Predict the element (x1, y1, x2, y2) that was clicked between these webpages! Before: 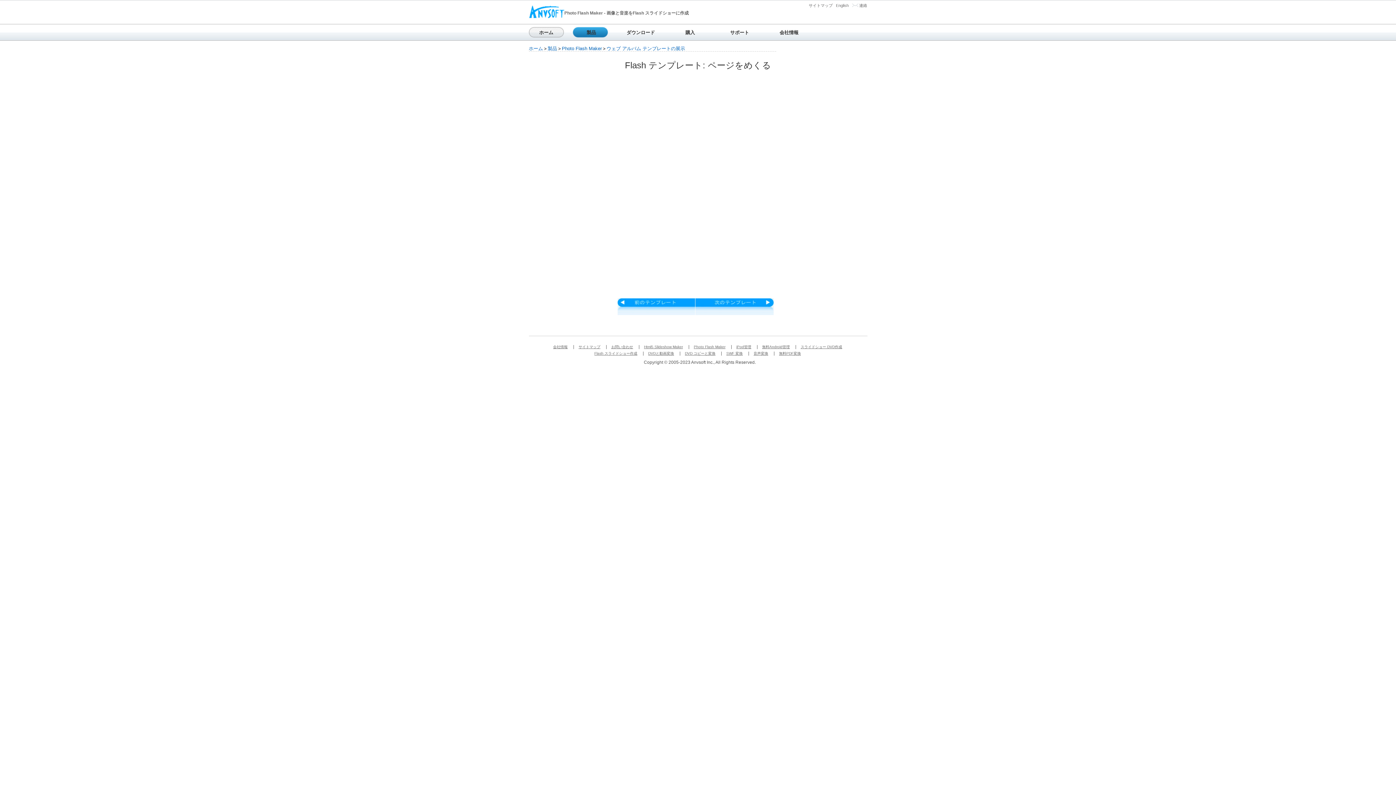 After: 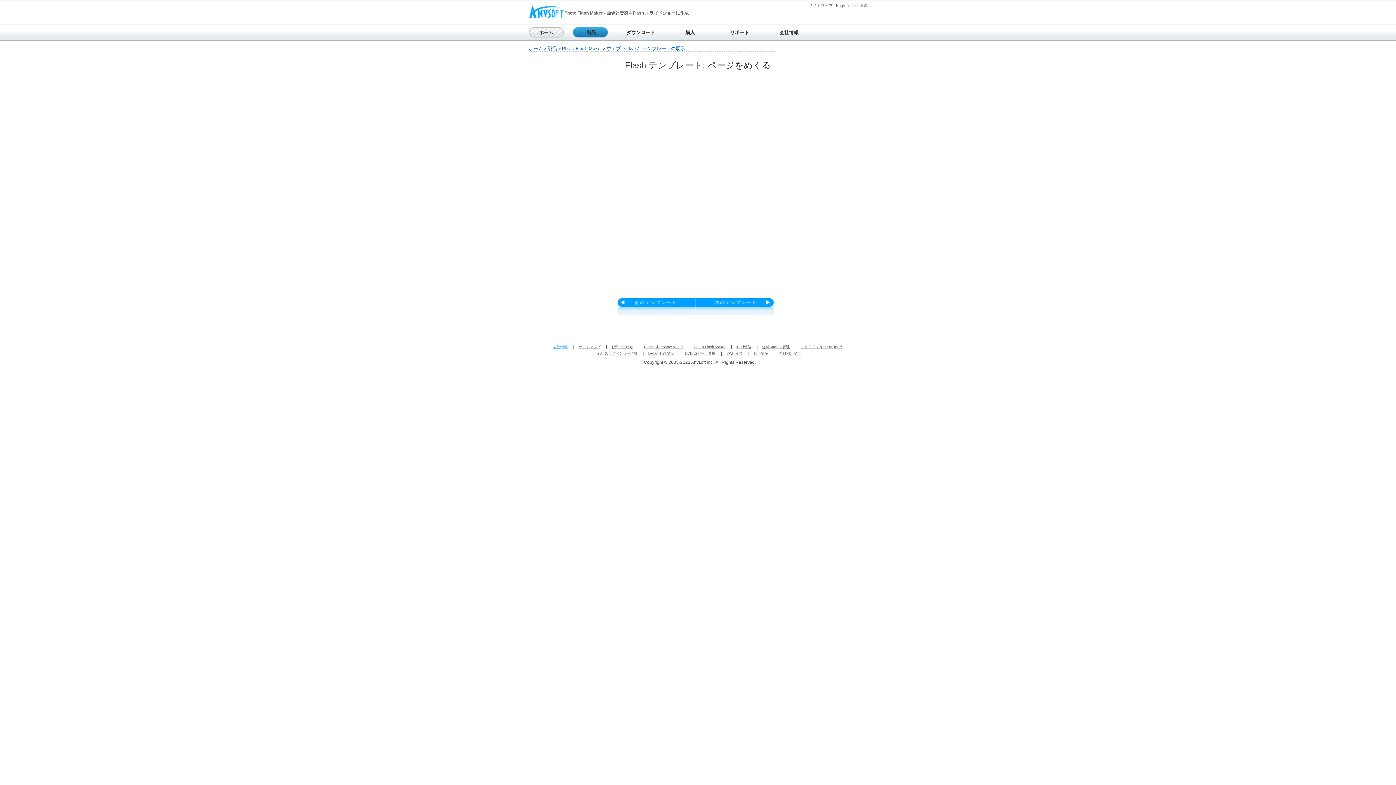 Action: label: 会社情報 bbox: (553, 345, 567, 349)